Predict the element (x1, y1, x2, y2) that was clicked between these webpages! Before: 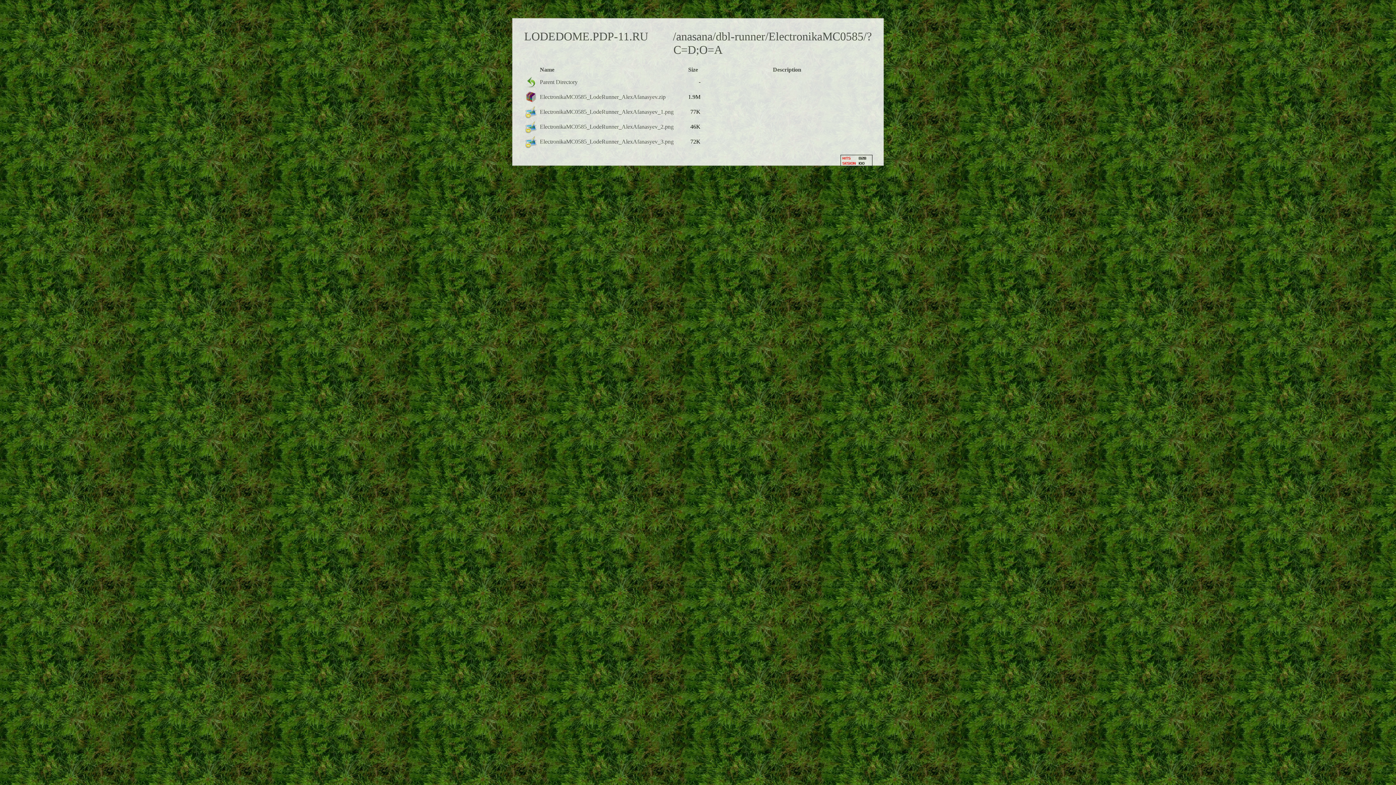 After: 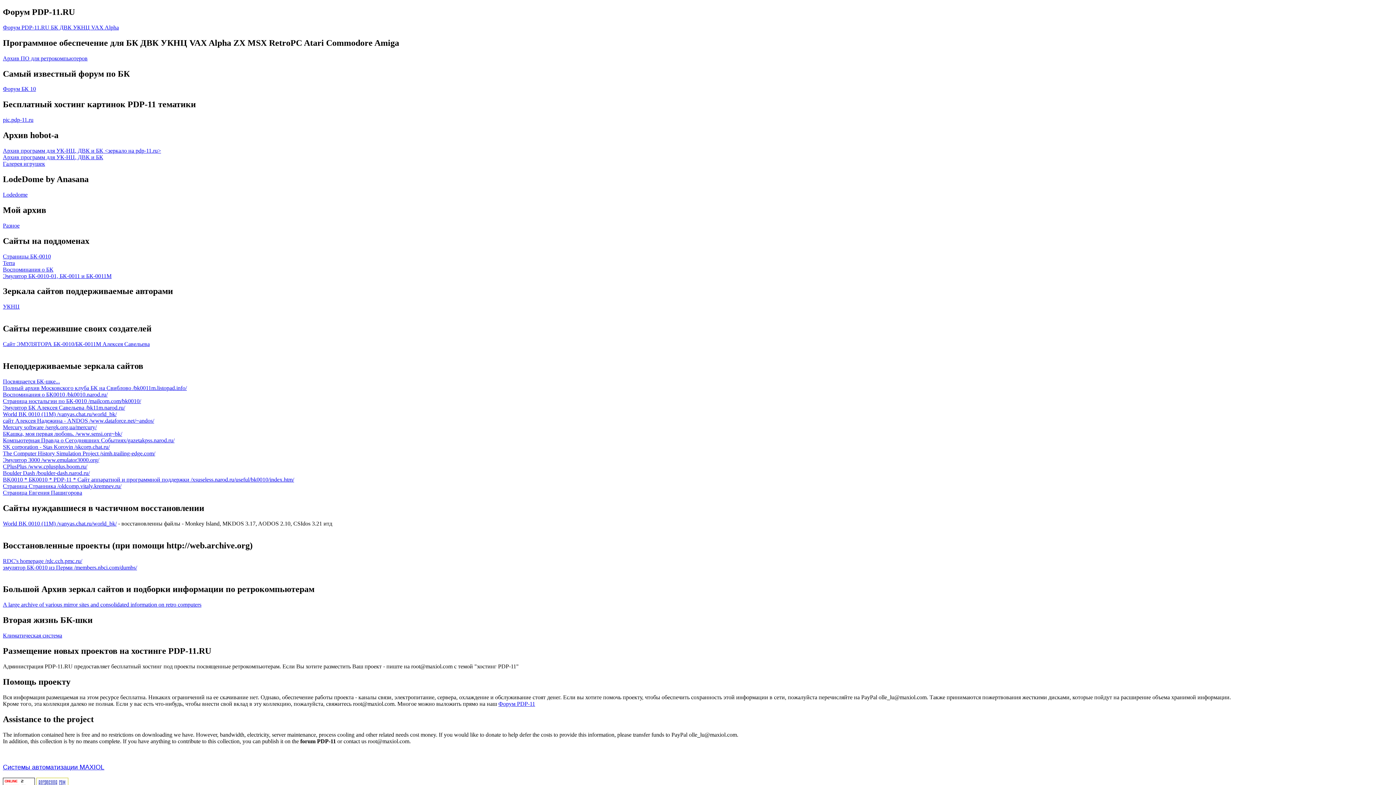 Action: label: LODEDOME.PDP-11.RU  bbox: (524, 29, 651, 43)